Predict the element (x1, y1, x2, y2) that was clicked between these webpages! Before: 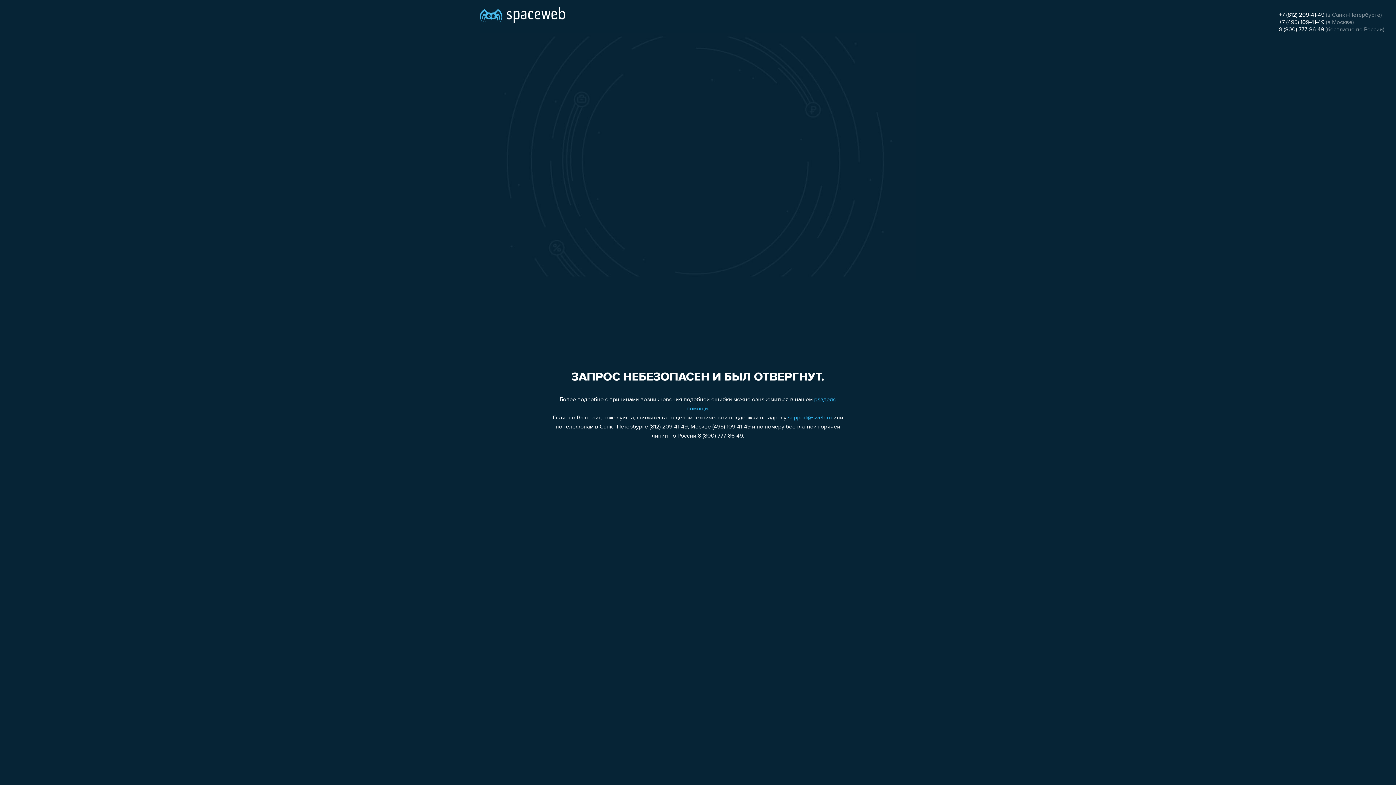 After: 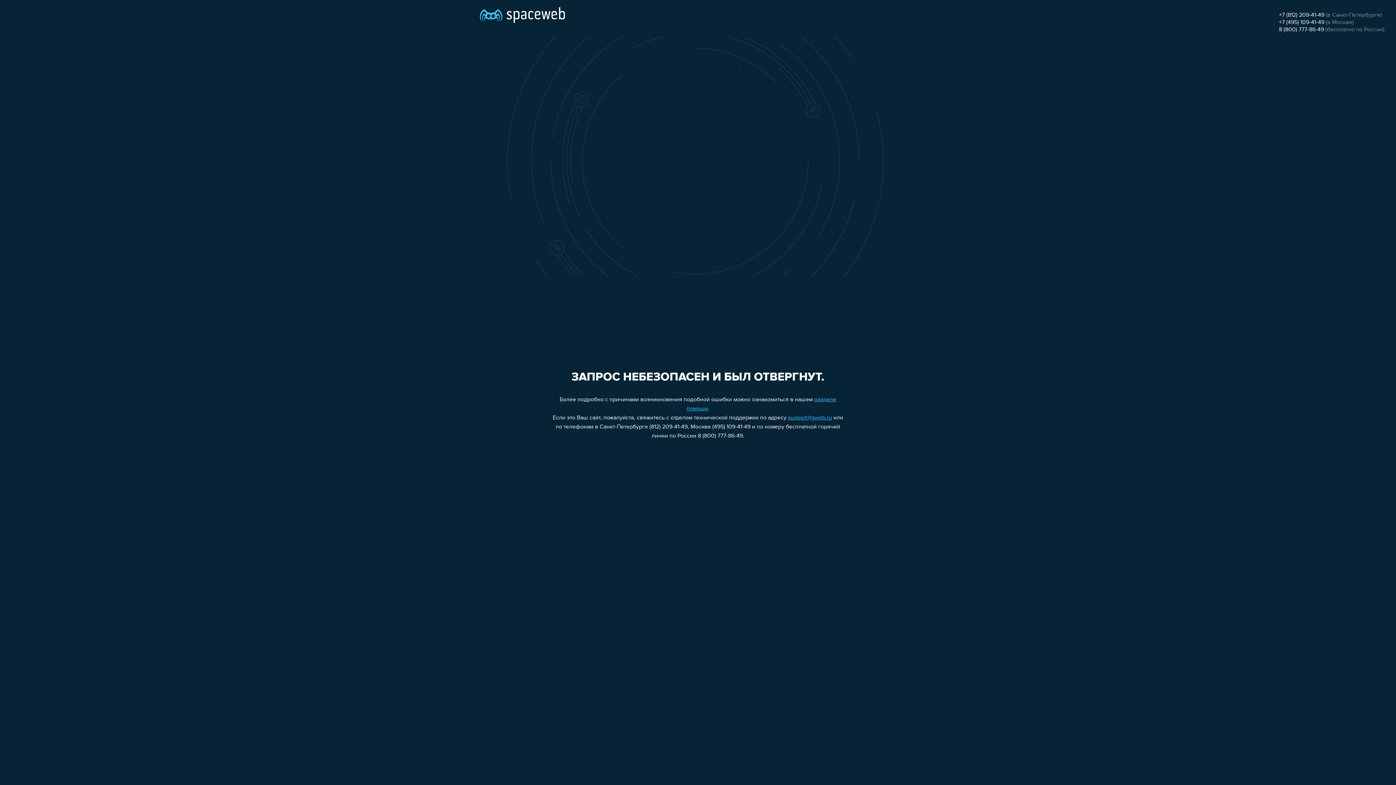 Action: label: support@sweb.ru bbox: (788, 415, 832, 421)